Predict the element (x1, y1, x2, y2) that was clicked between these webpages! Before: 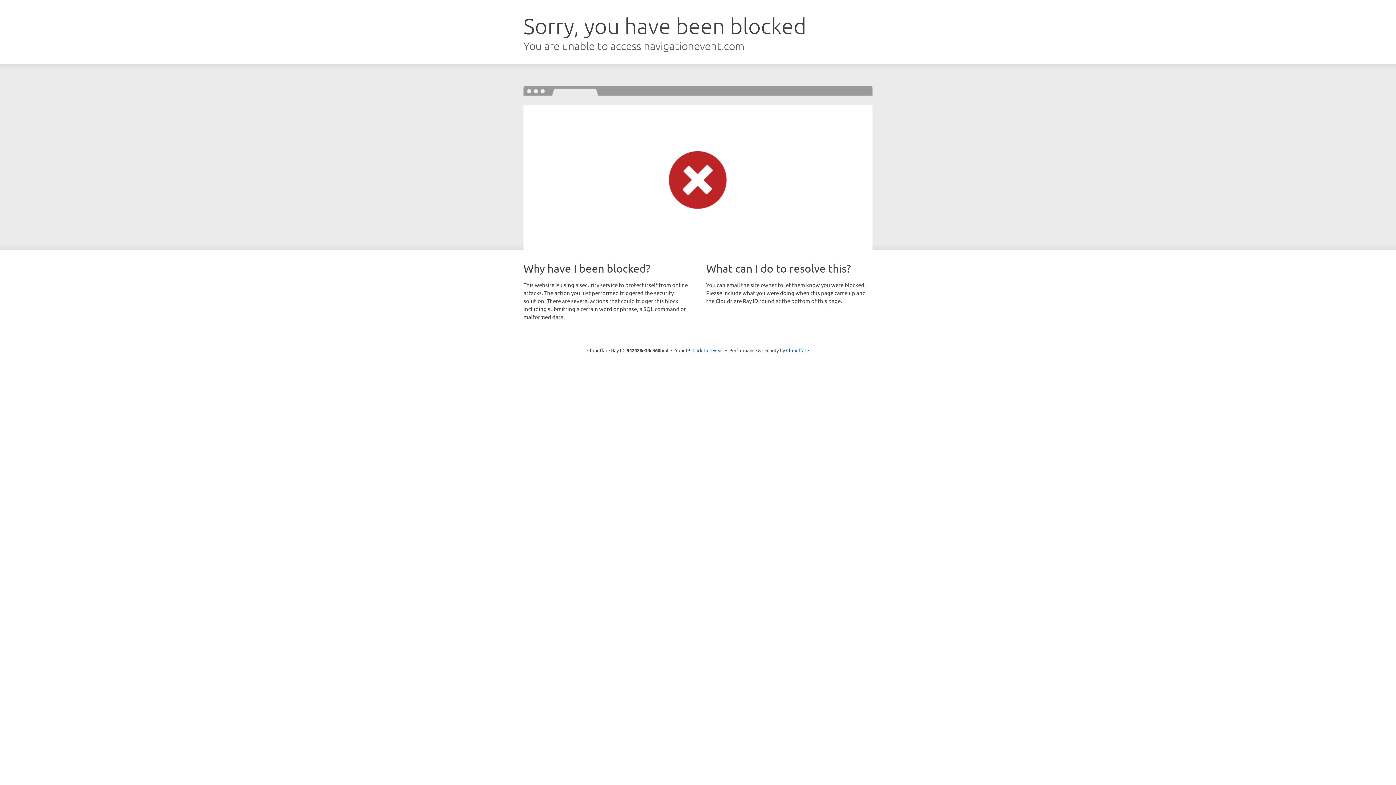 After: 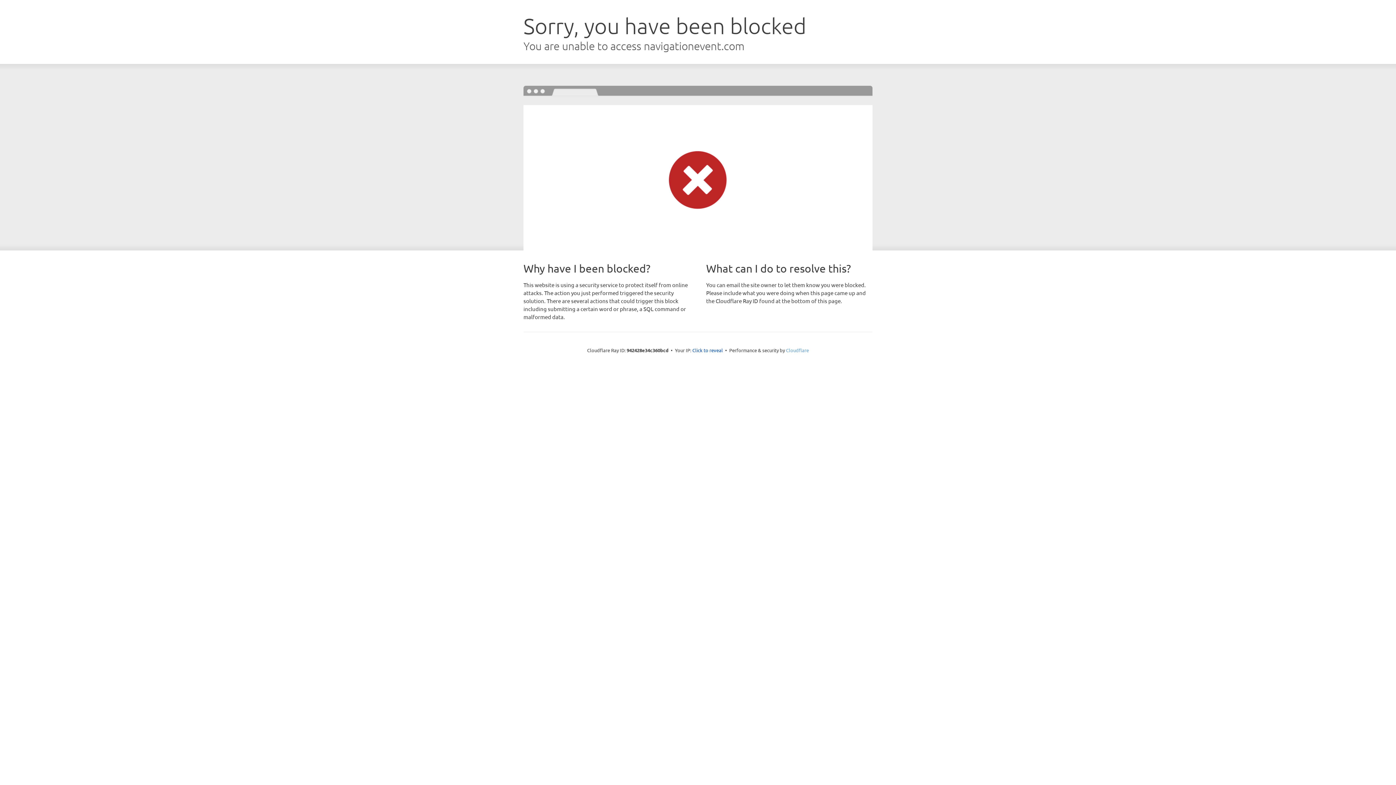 Action: bbox: (786, 347, 809, 353) label: Cloudflare